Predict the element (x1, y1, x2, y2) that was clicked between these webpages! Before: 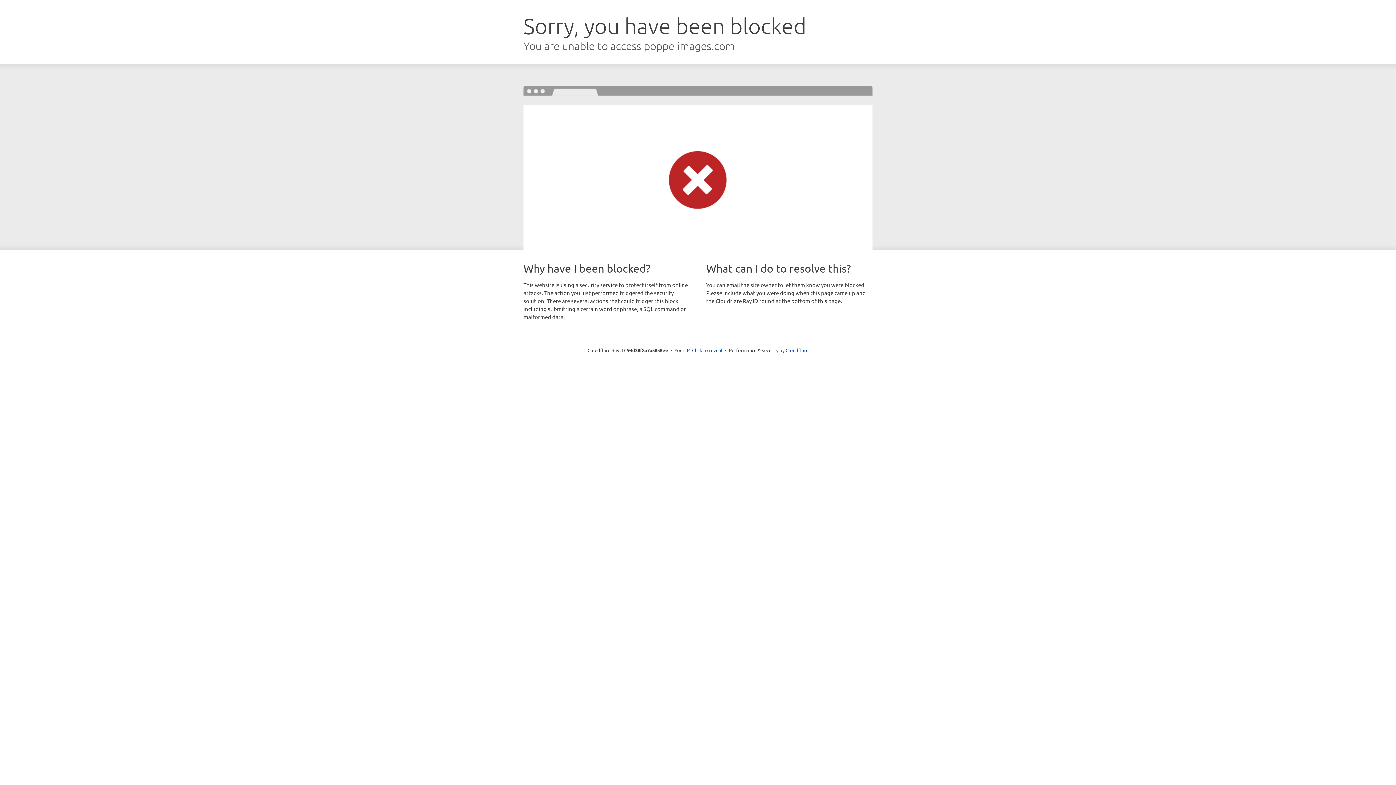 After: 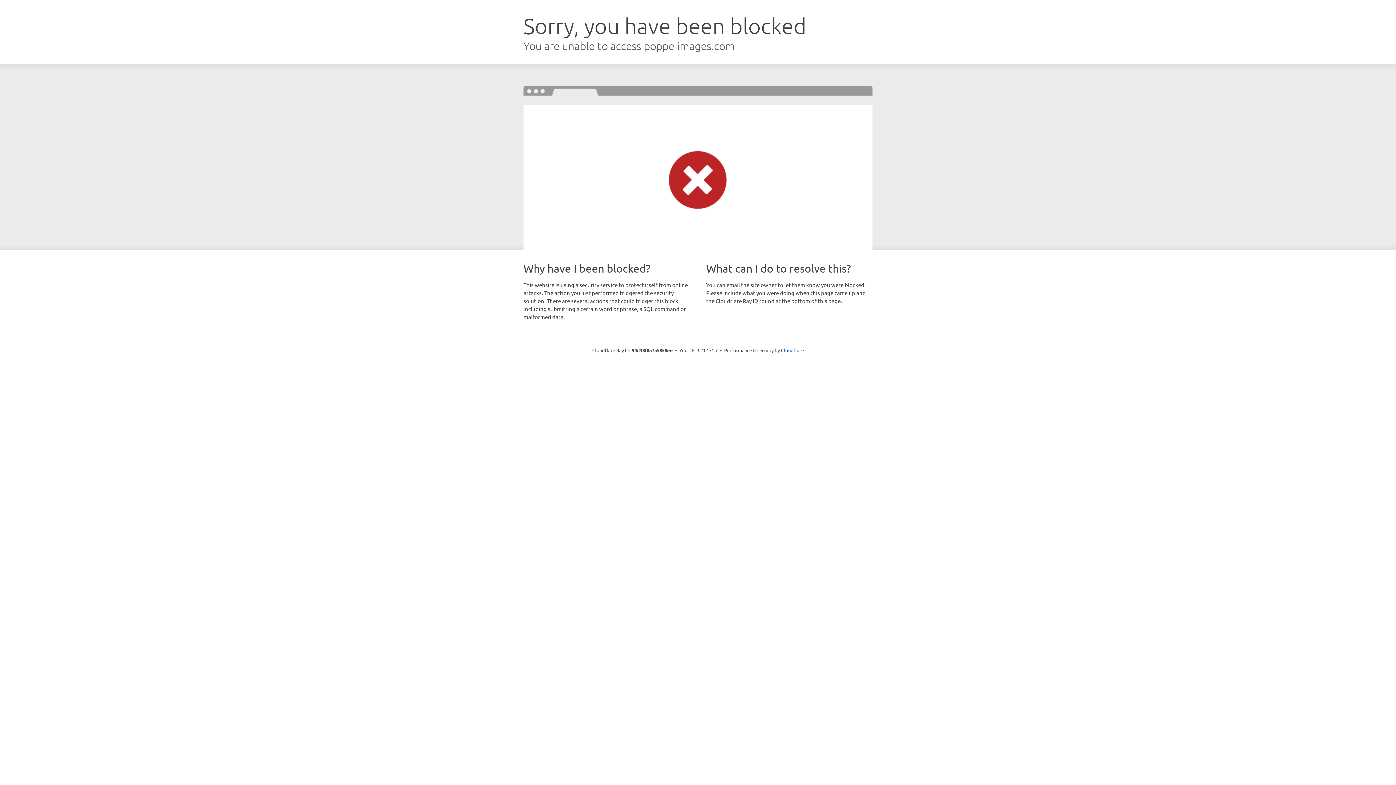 Action: bbox: (692, 346, 722, 353) label: Click to reveal